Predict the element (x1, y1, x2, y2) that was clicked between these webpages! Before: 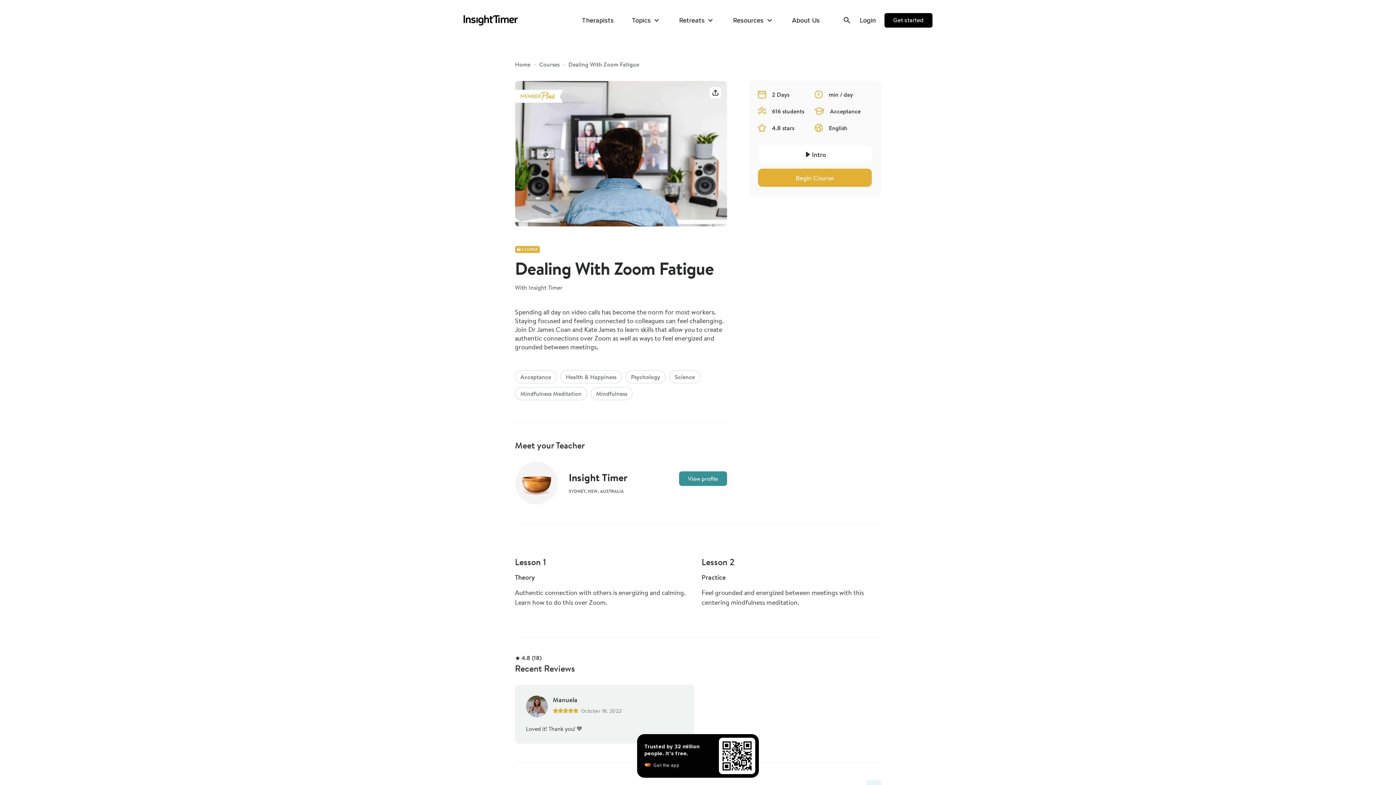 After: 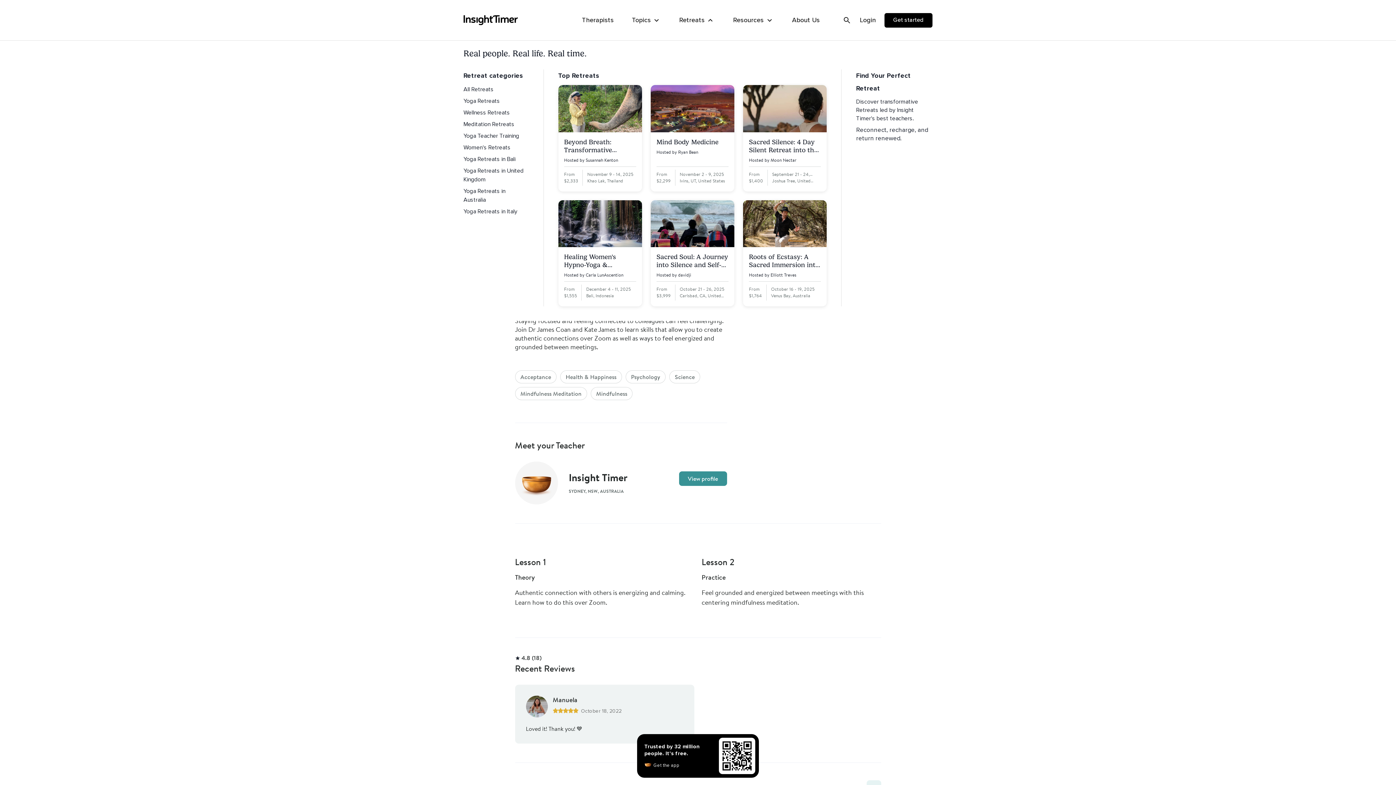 Action: bbox: (679, 12, 715, 28) label: Retreats